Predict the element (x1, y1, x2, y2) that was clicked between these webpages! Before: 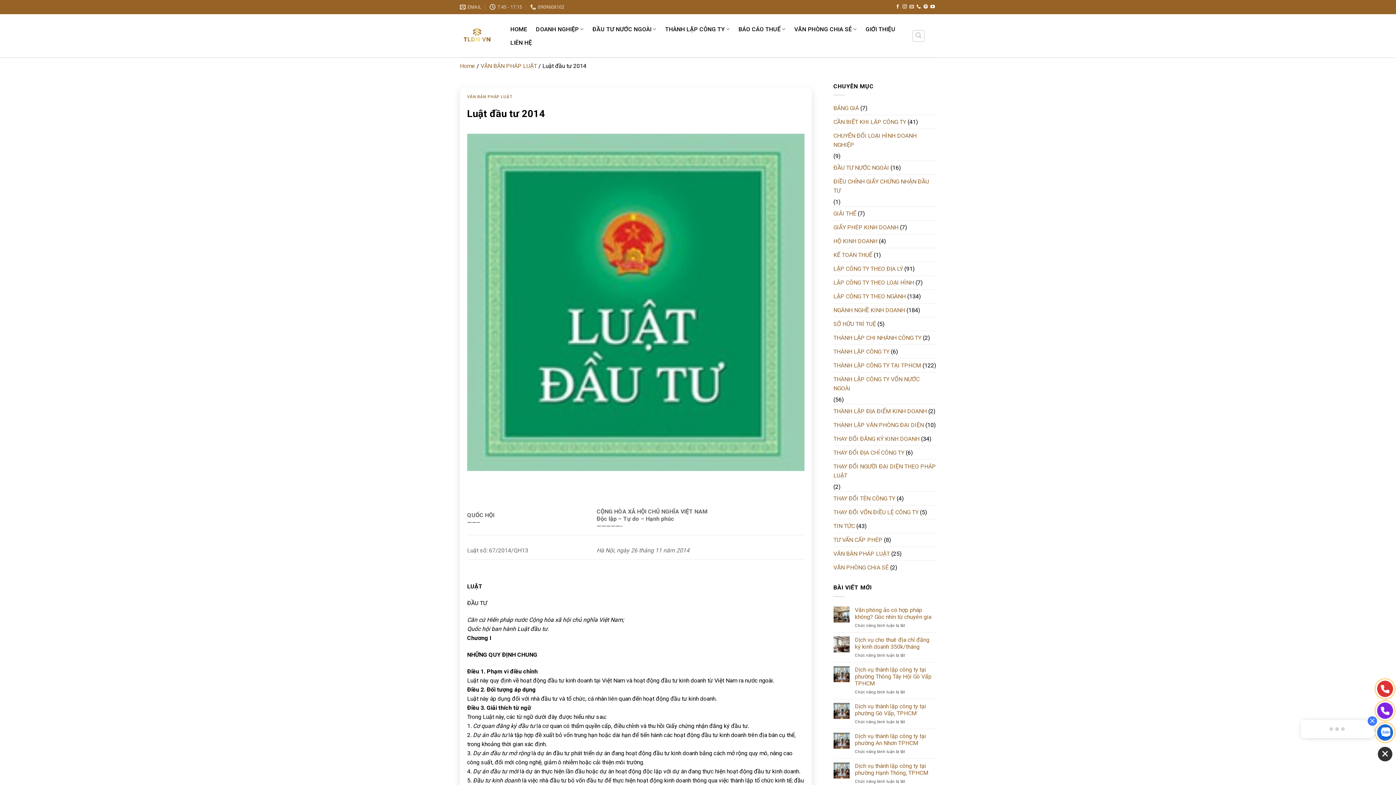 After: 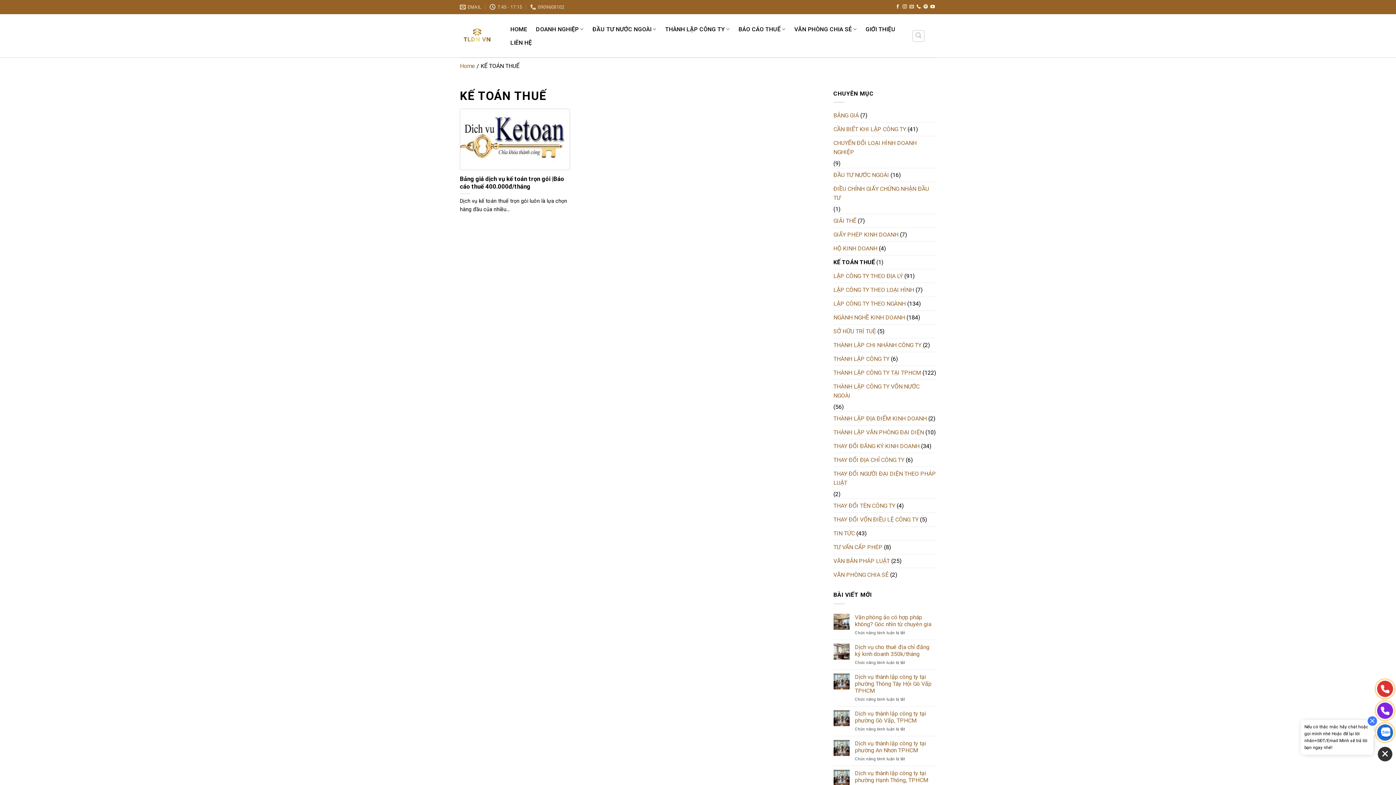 Action: label: KẾ TOÁN THUẾ bbox: (833, 248, 872, 261)